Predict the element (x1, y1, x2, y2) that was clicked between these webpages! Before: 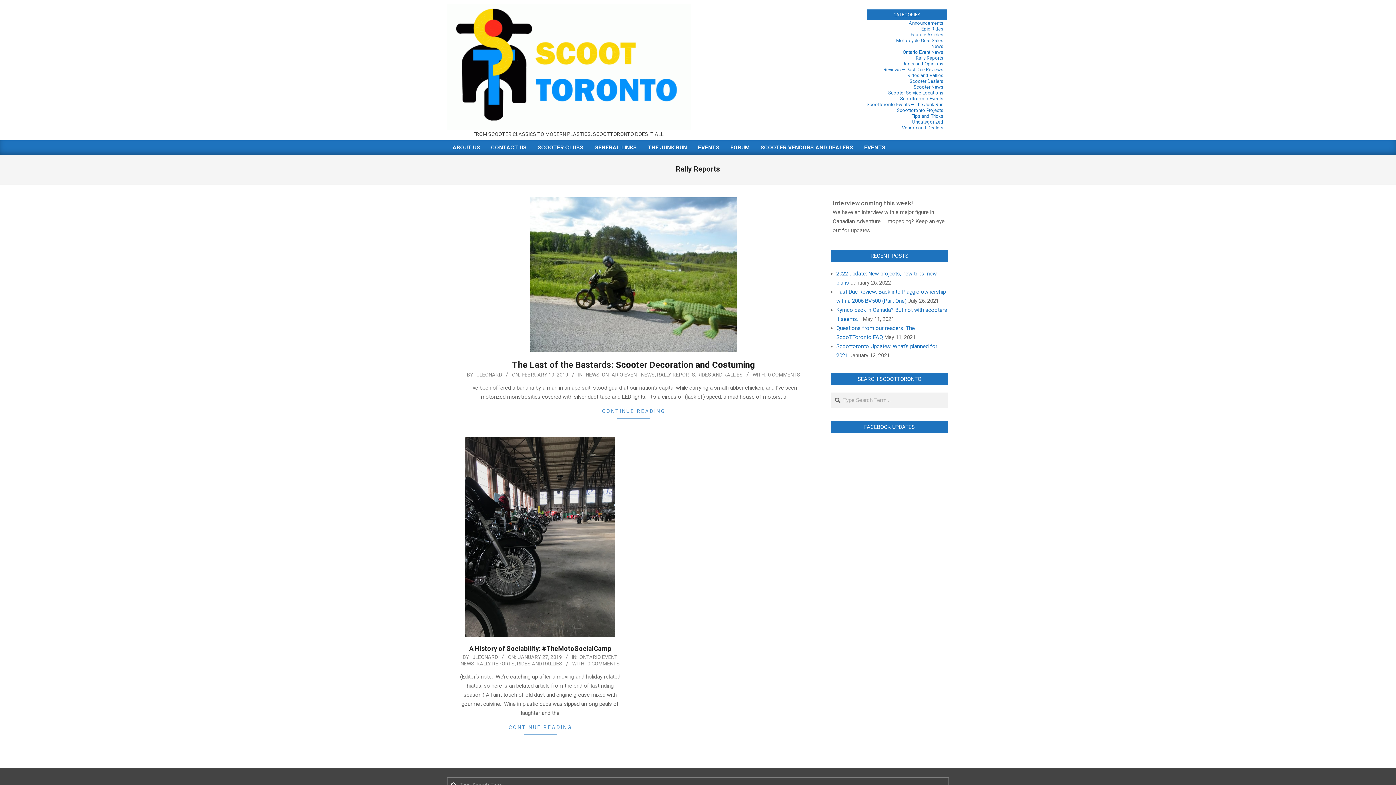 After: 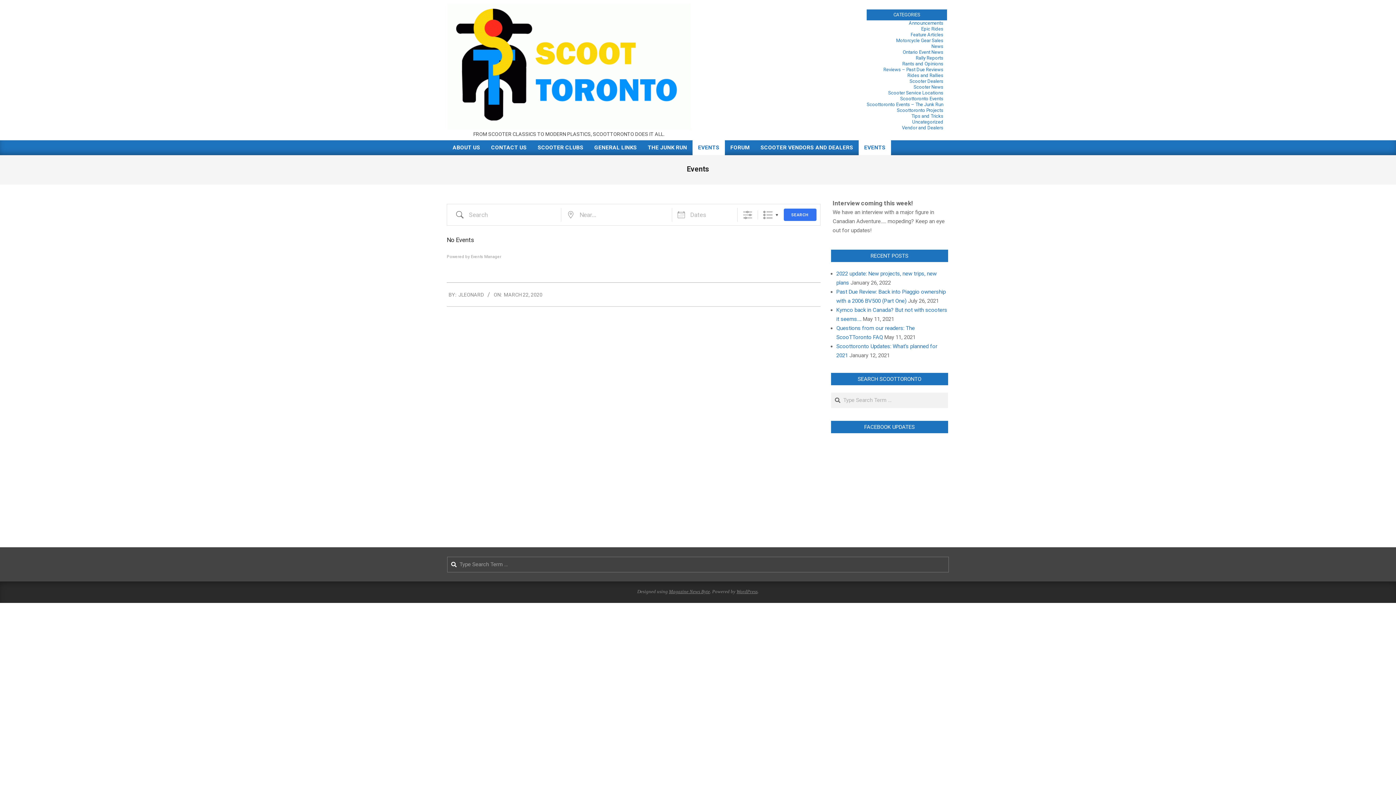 Action: bbox: (858, 140, 891, 155) label: EVENTS